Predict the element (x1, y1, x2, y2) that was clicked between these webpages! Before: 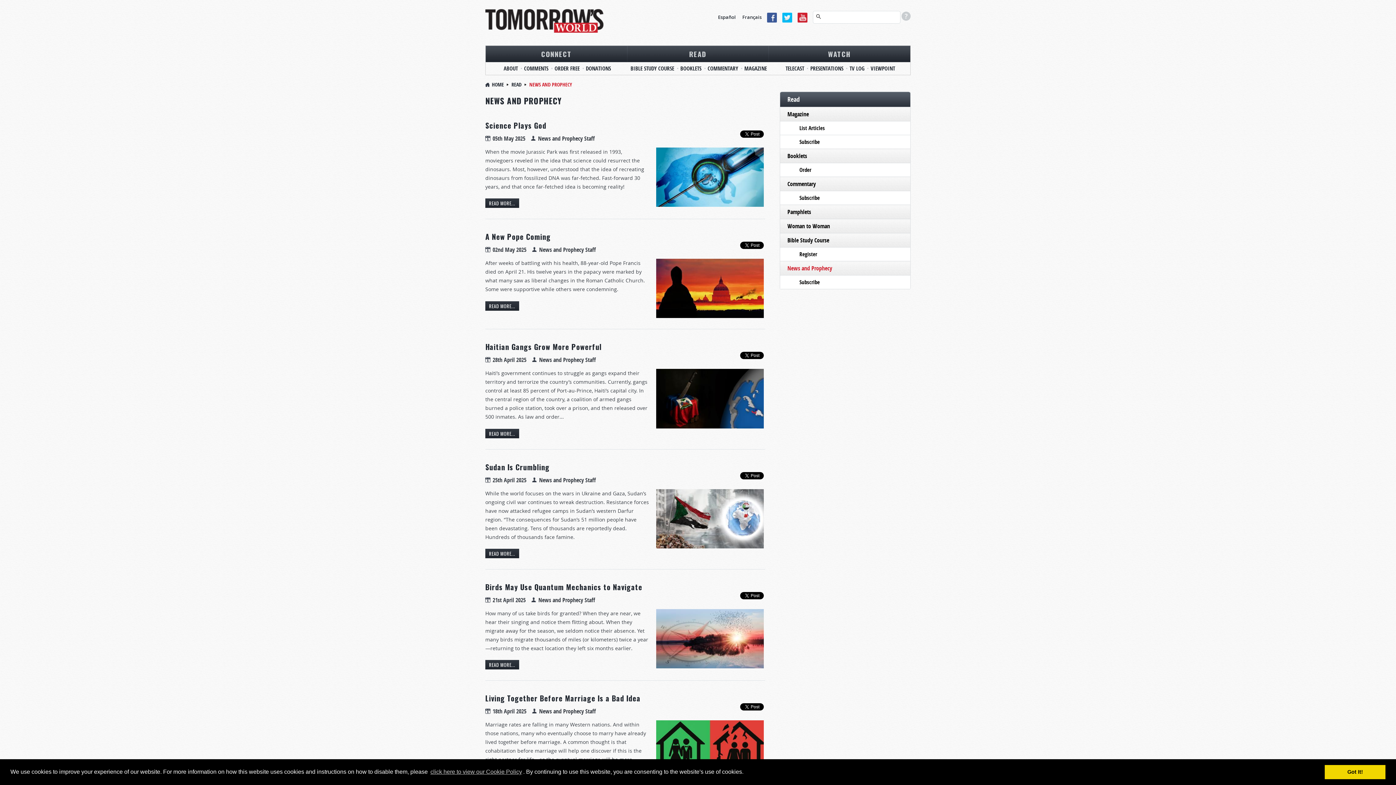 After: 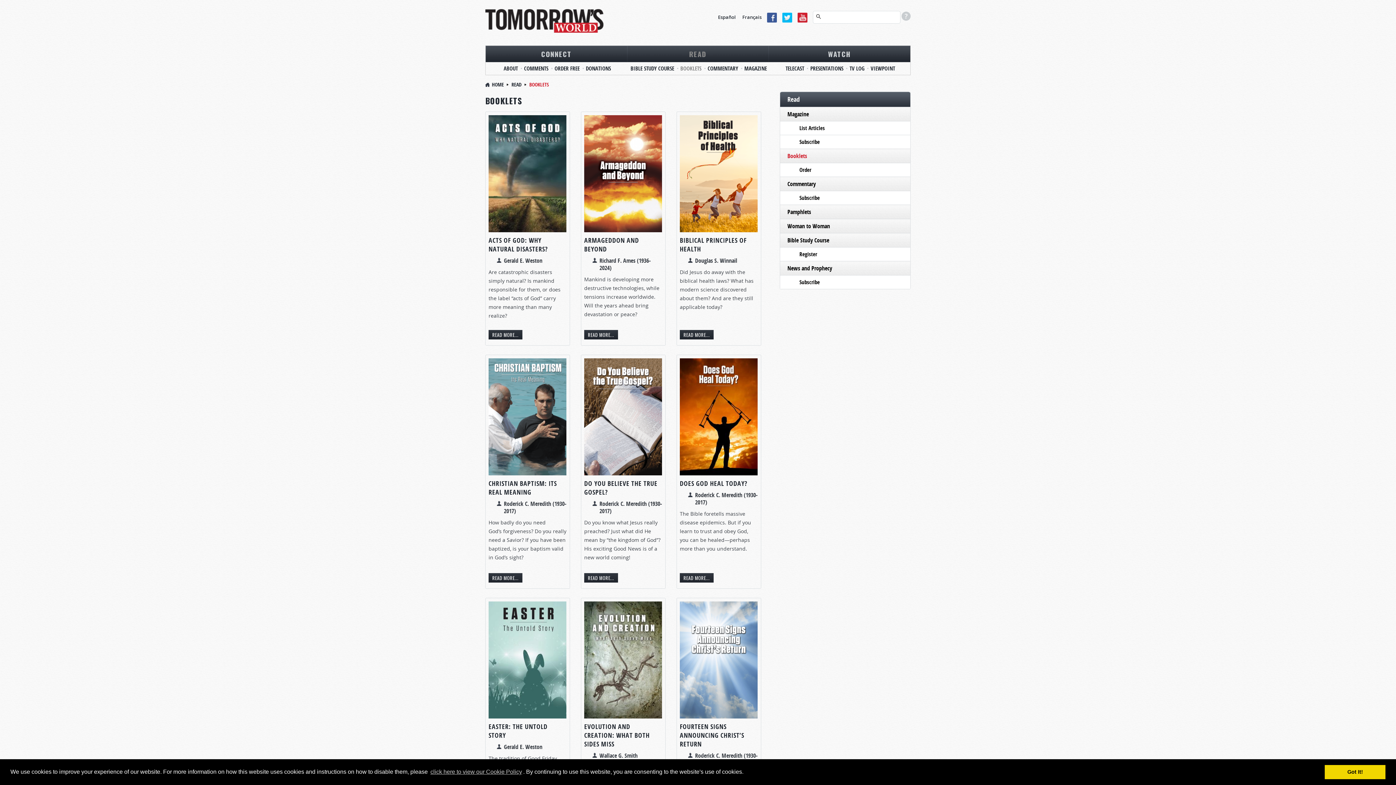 Action: bbox: (680, 62, 701, 74) label: BOOKLETS